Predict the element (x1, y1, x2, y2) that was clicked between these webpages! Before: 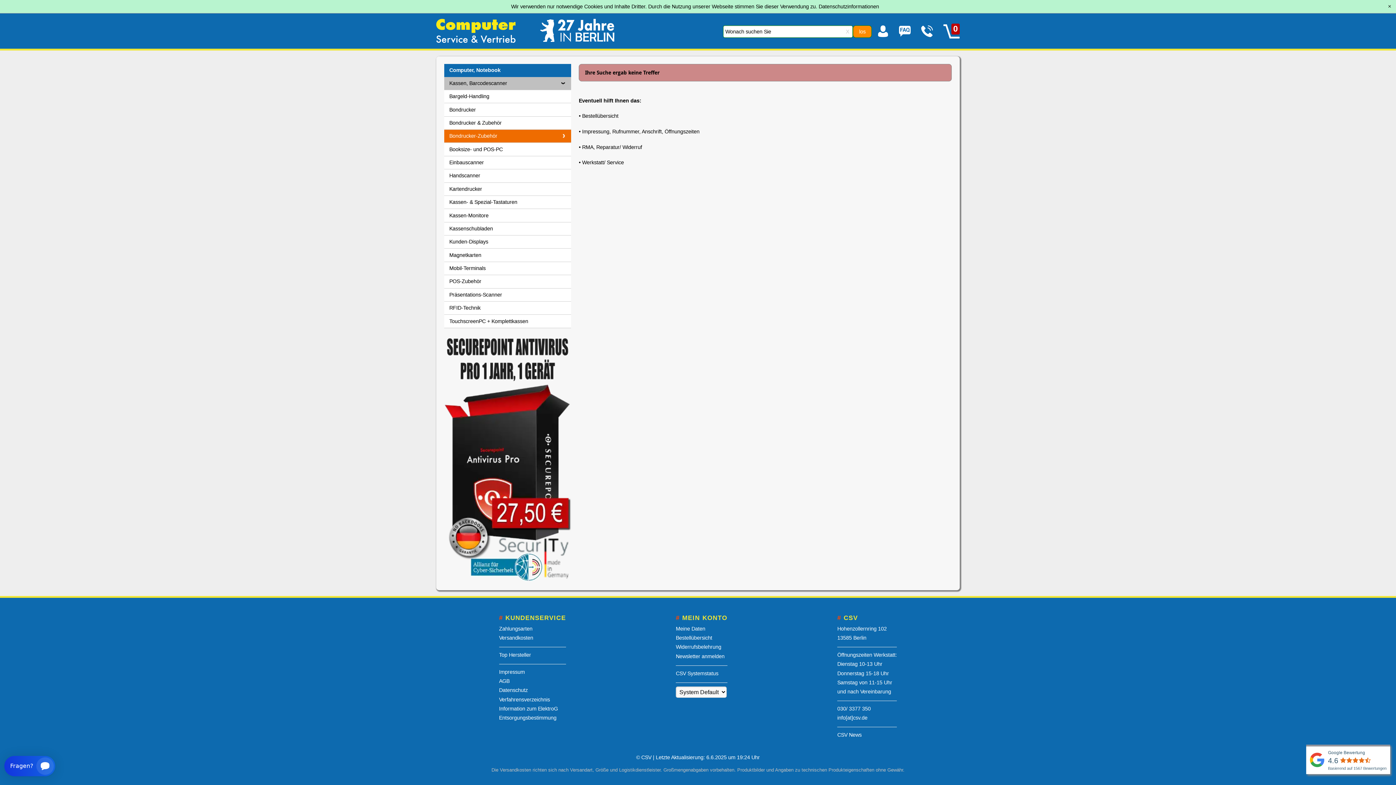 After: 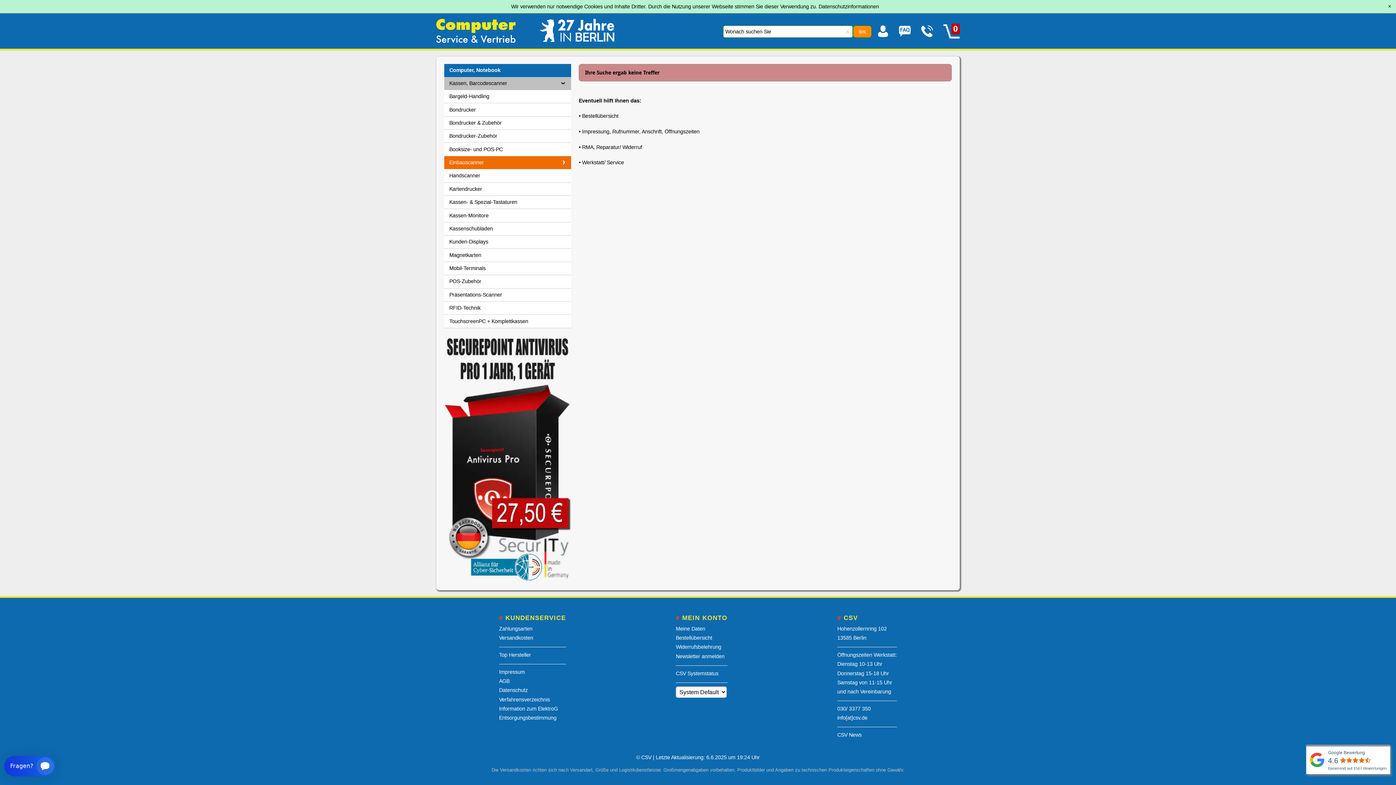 Action: bbox: (444, 156, 571, 169) label: Einbauscanner